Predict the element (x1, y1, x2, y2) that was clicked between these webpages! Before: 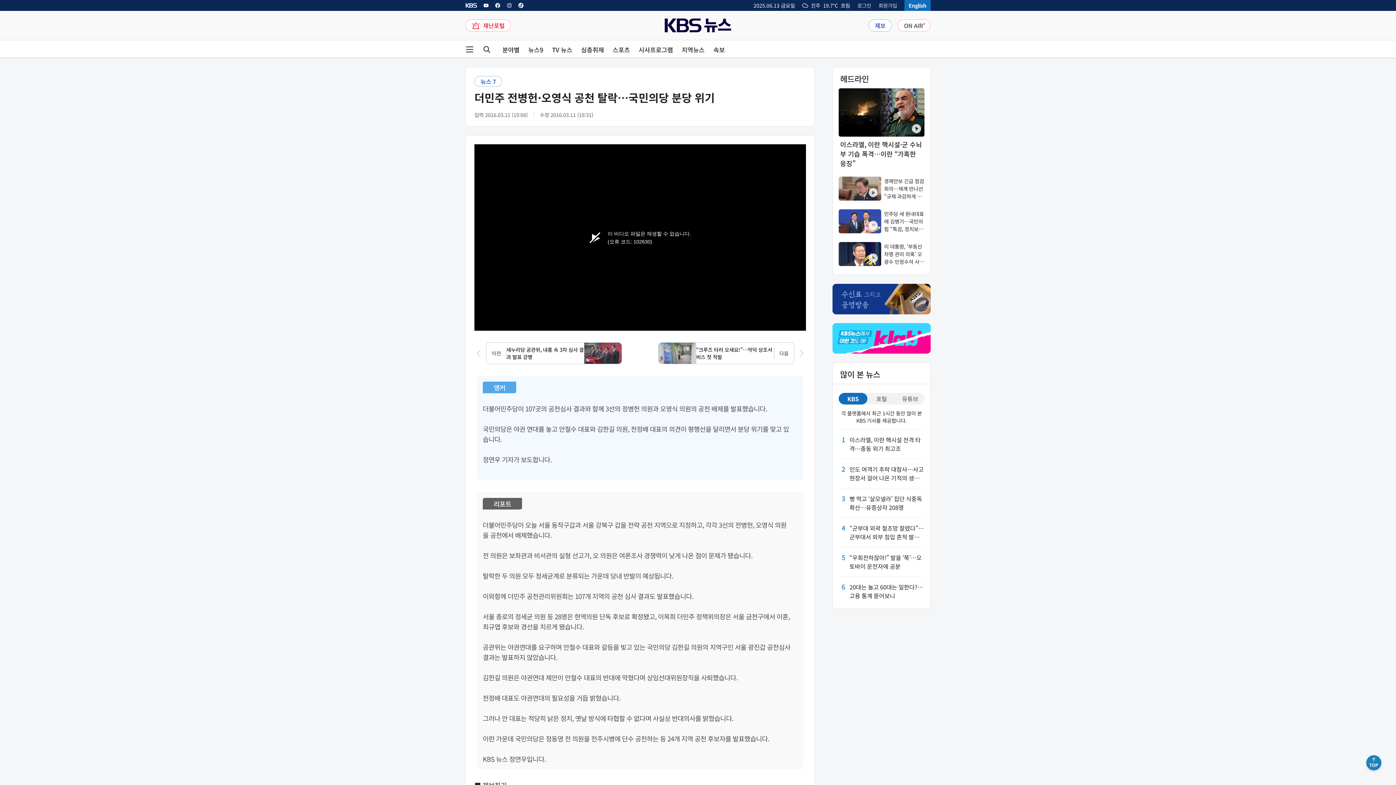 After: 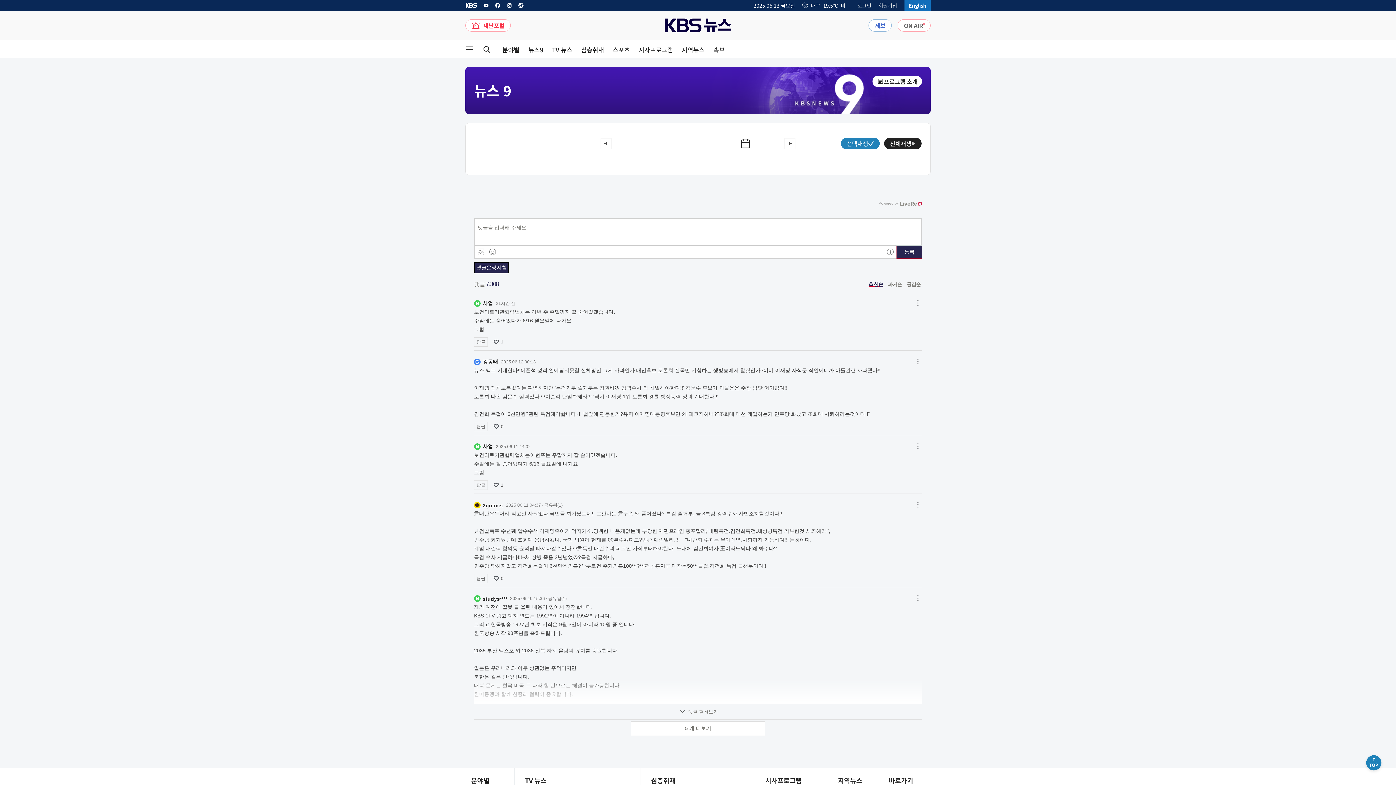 Action: bbox: (528, 46, 543, 52) label: 뉴스9 페이지 링크